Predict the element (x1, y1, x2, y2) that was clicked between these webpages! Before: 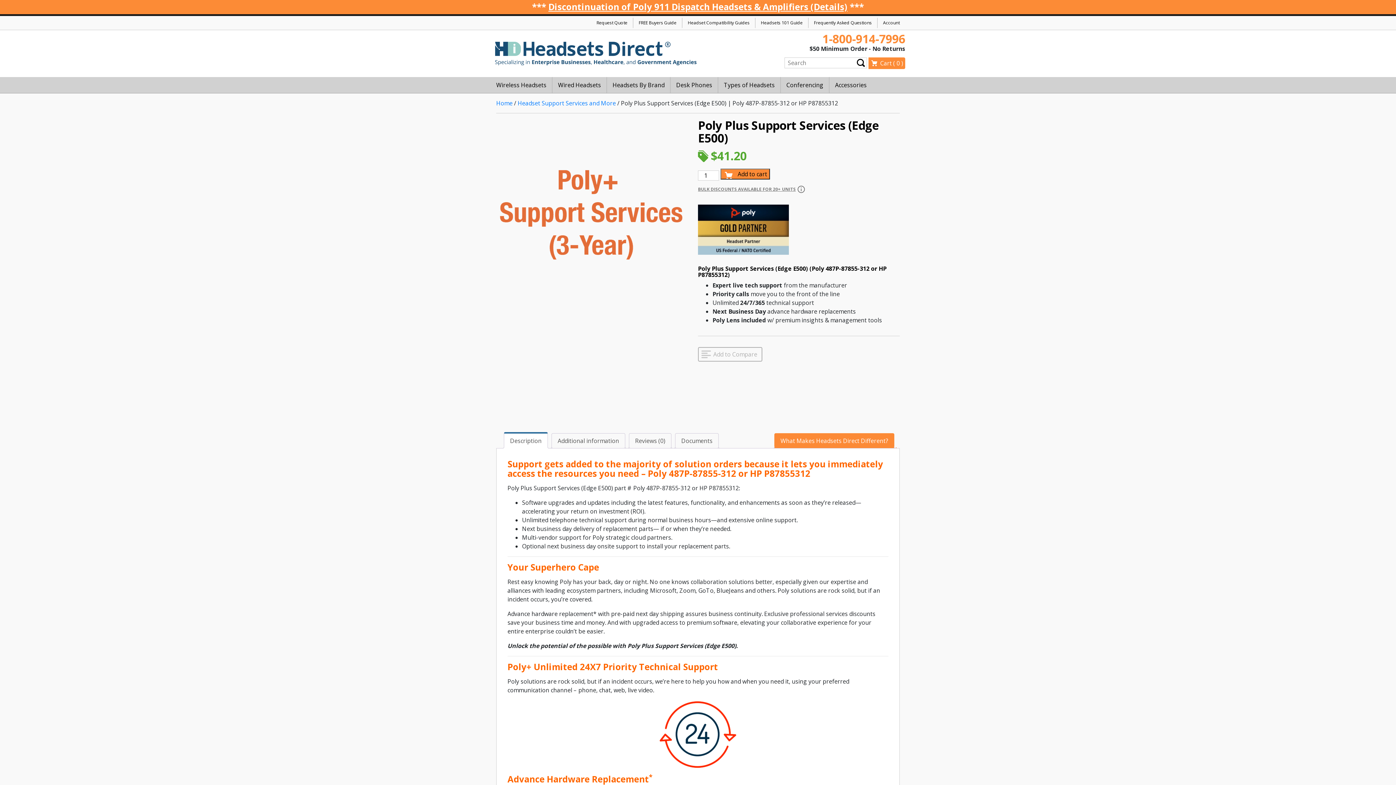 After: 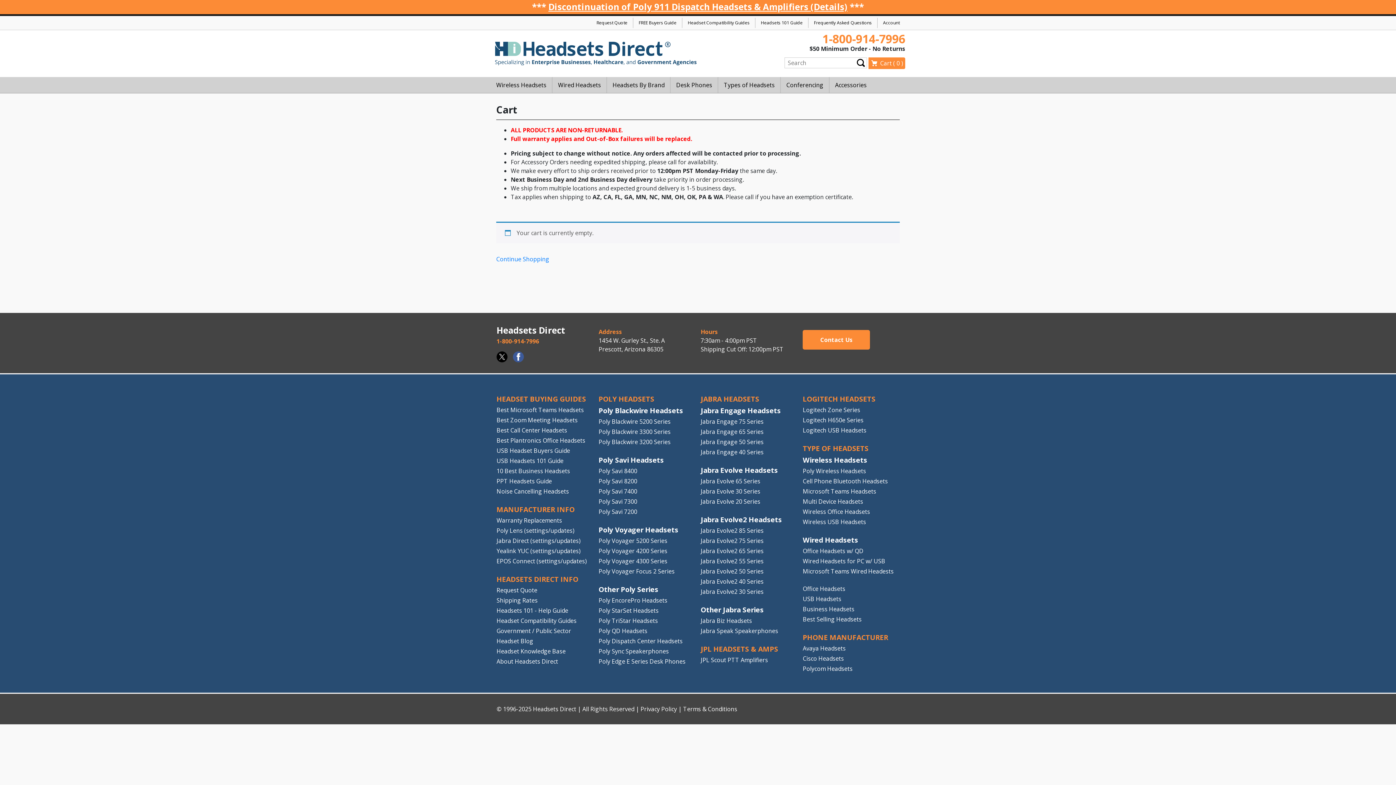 Action: bbox: (869, 57, 905, 68) label: Cart ( 0 )